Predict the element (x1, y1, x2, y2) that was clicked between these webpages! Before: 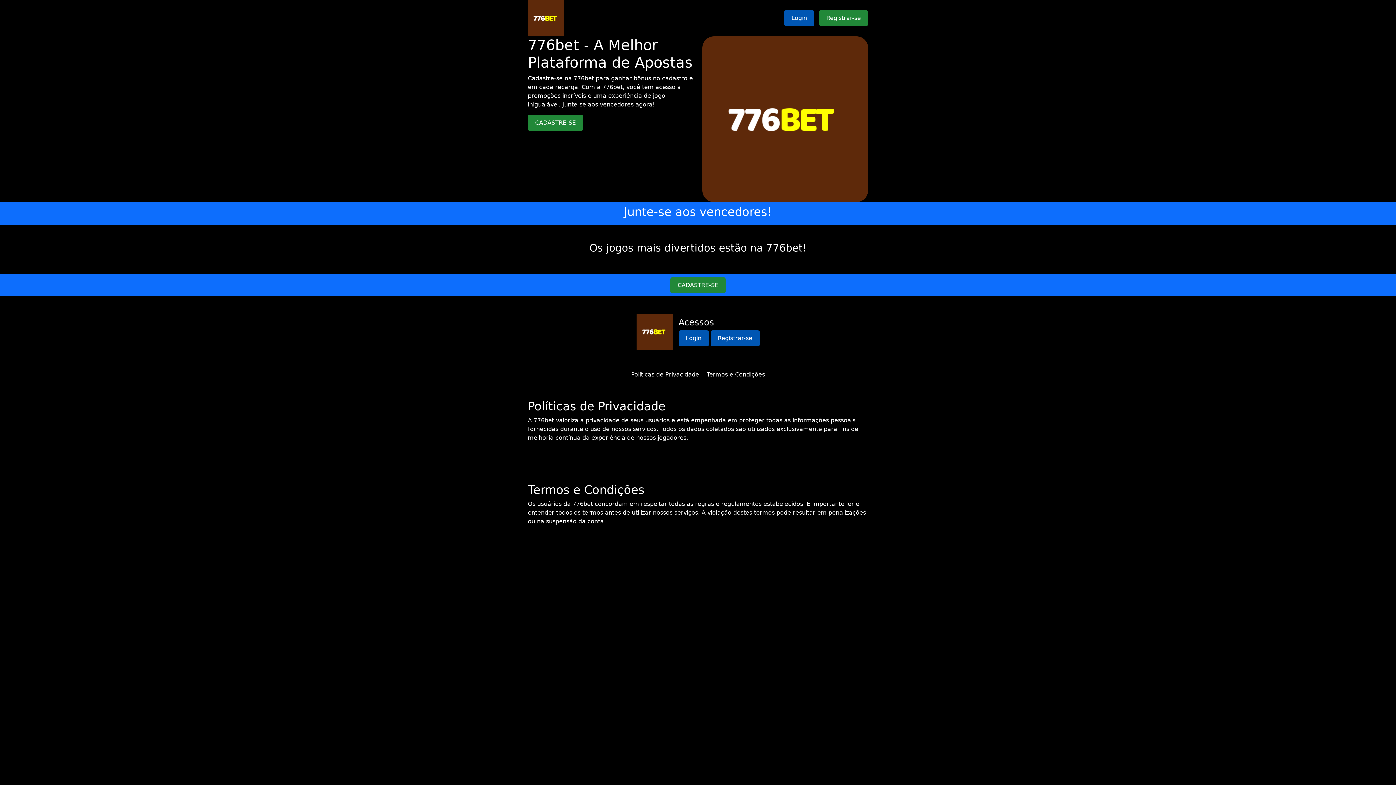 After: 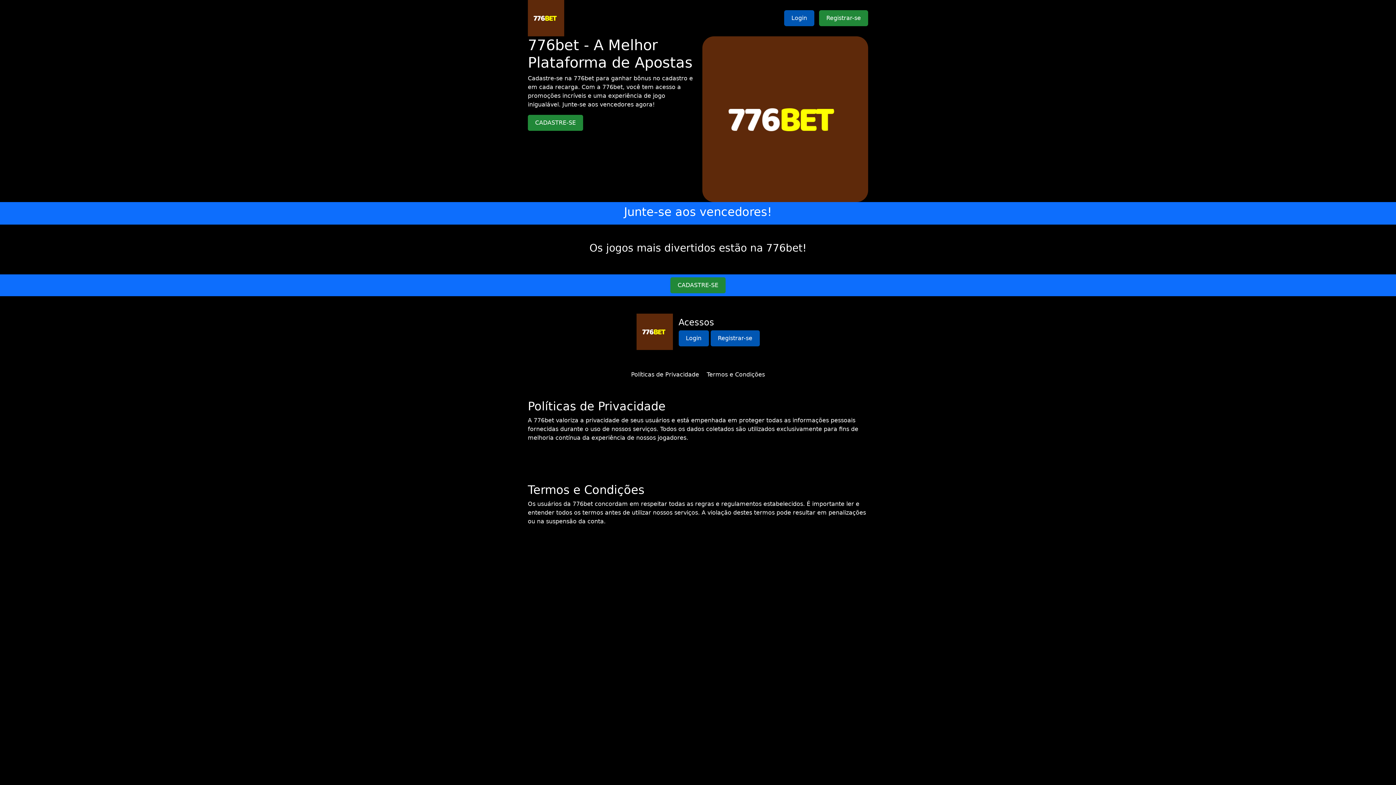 Action: label: Termos e Condições bbox: (706, 371, 765, 378)